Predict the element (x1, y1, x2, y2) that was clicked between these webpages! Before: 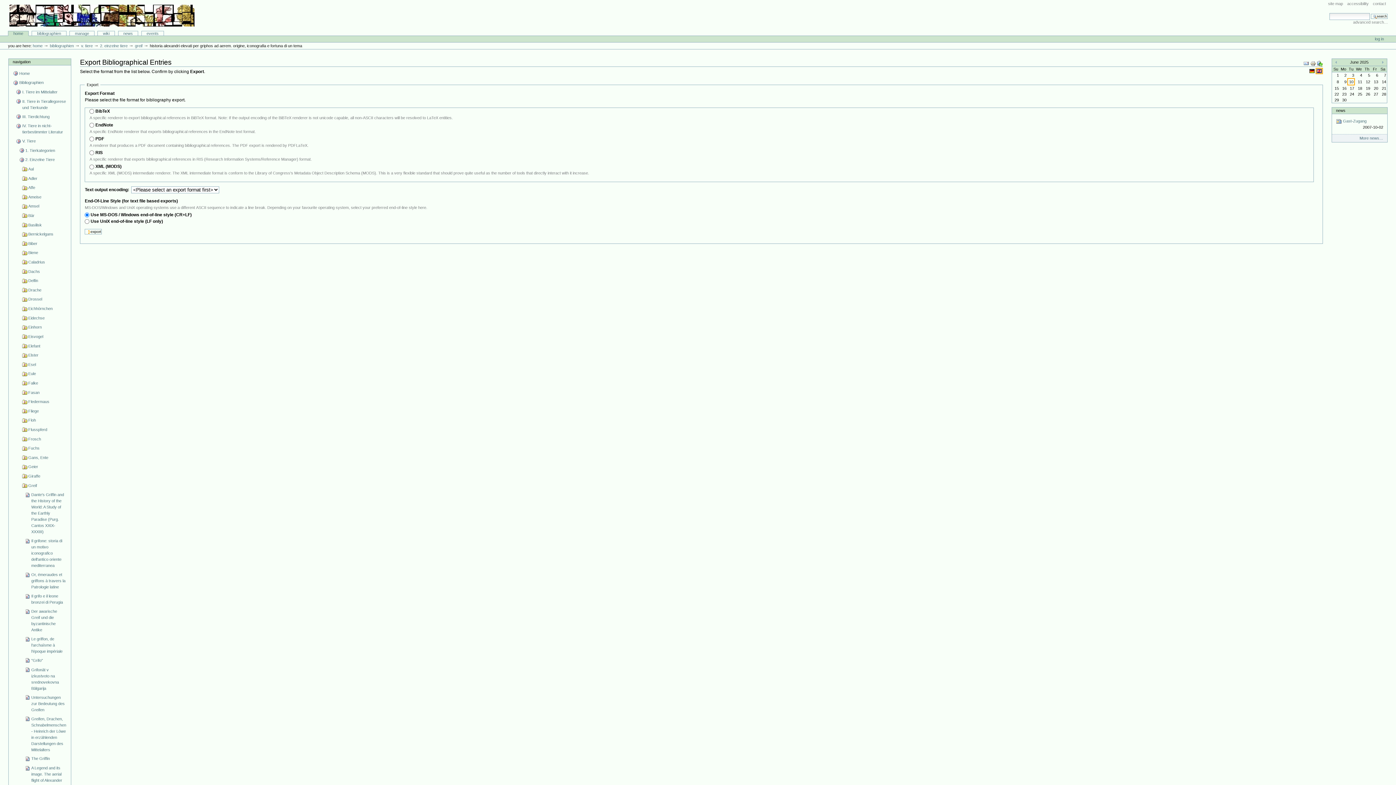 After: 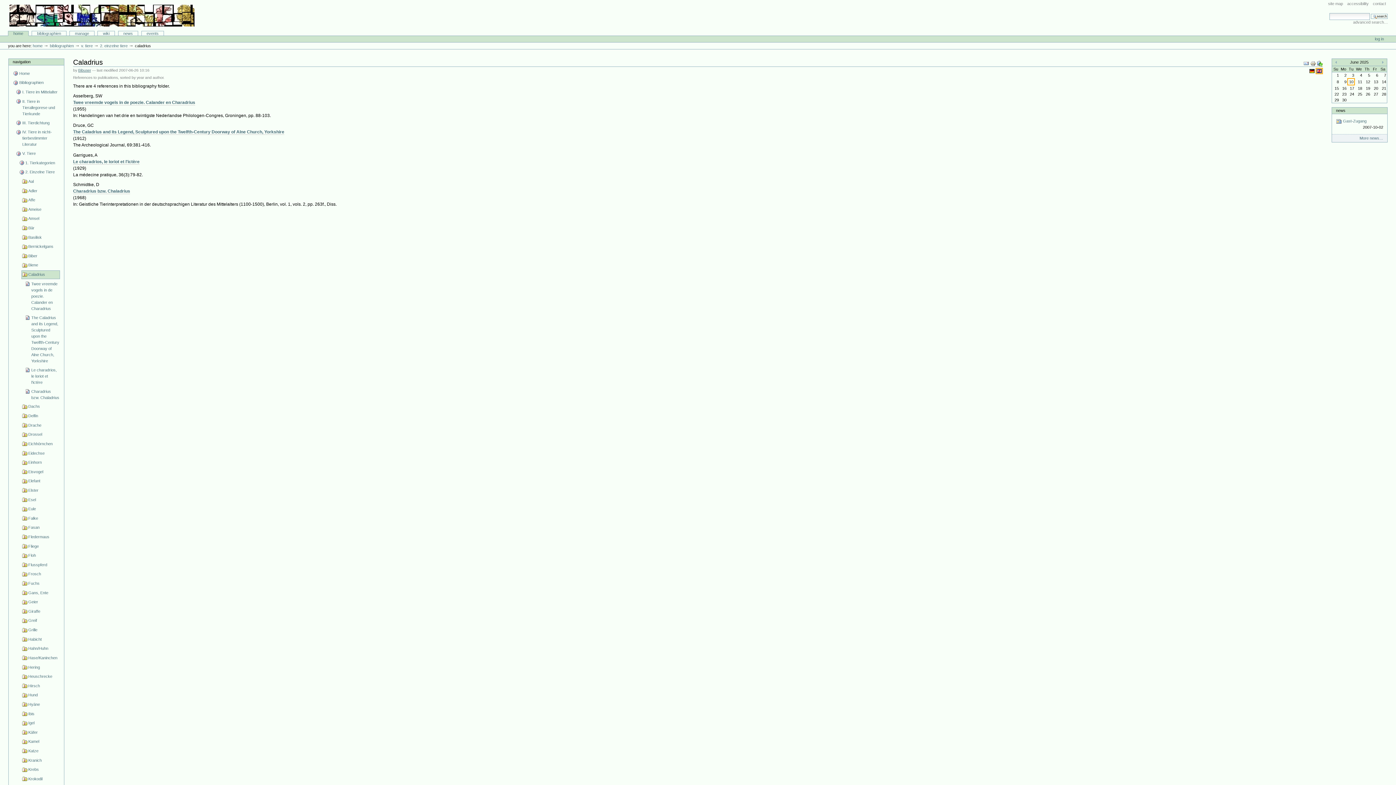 Action: bbox: (21, 258, 66, 267) label: Caladrius